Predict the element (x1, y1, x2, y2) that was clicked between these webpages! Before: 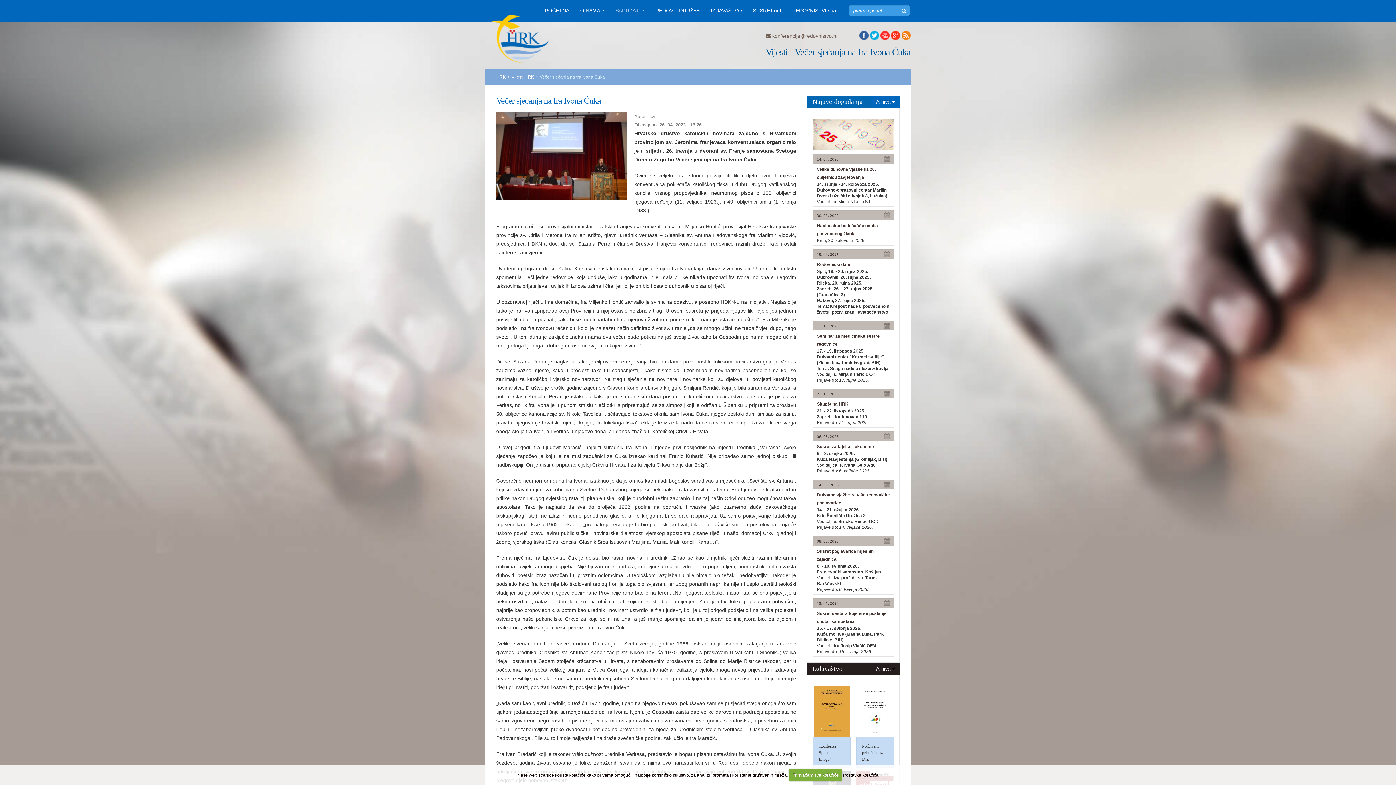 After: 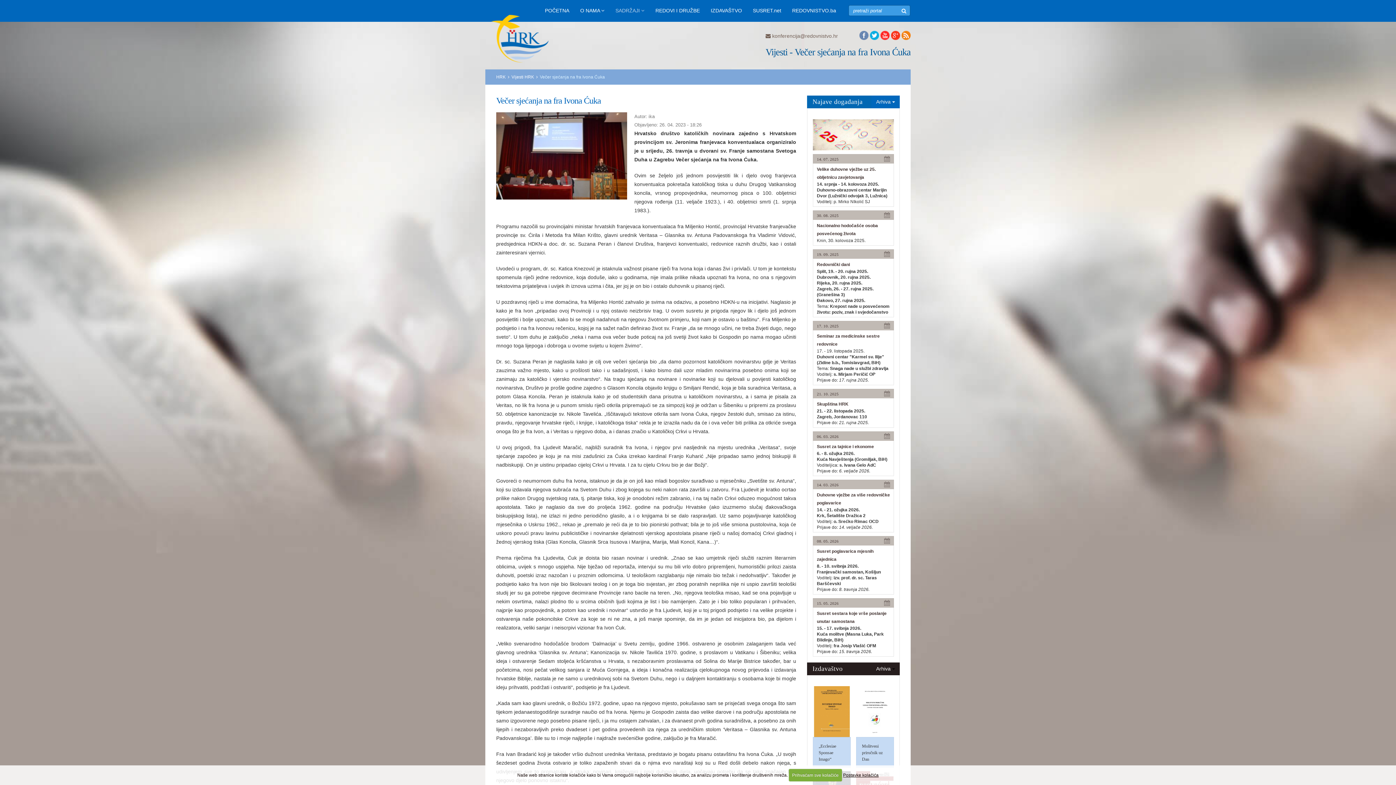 Action: label:   bbox: (859, 32, 868, 37)